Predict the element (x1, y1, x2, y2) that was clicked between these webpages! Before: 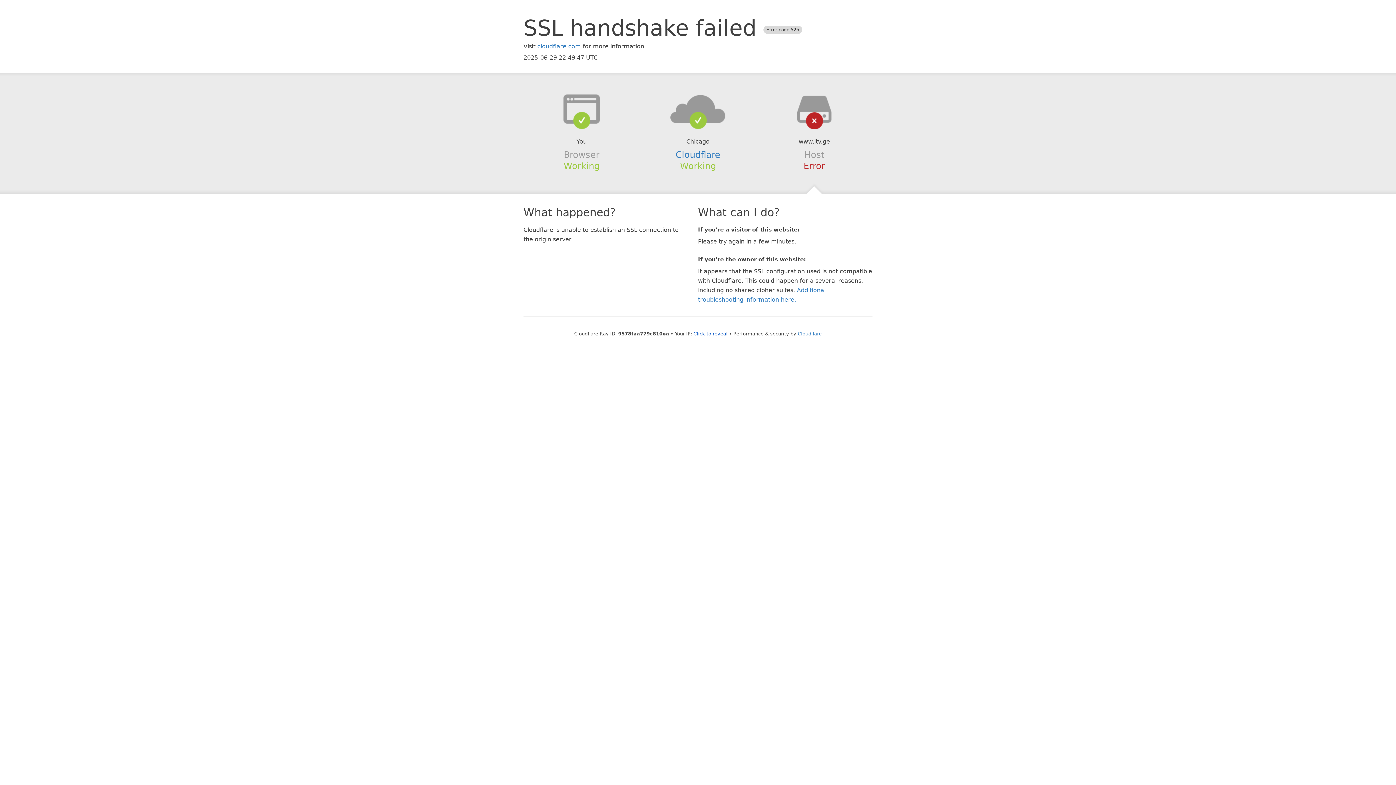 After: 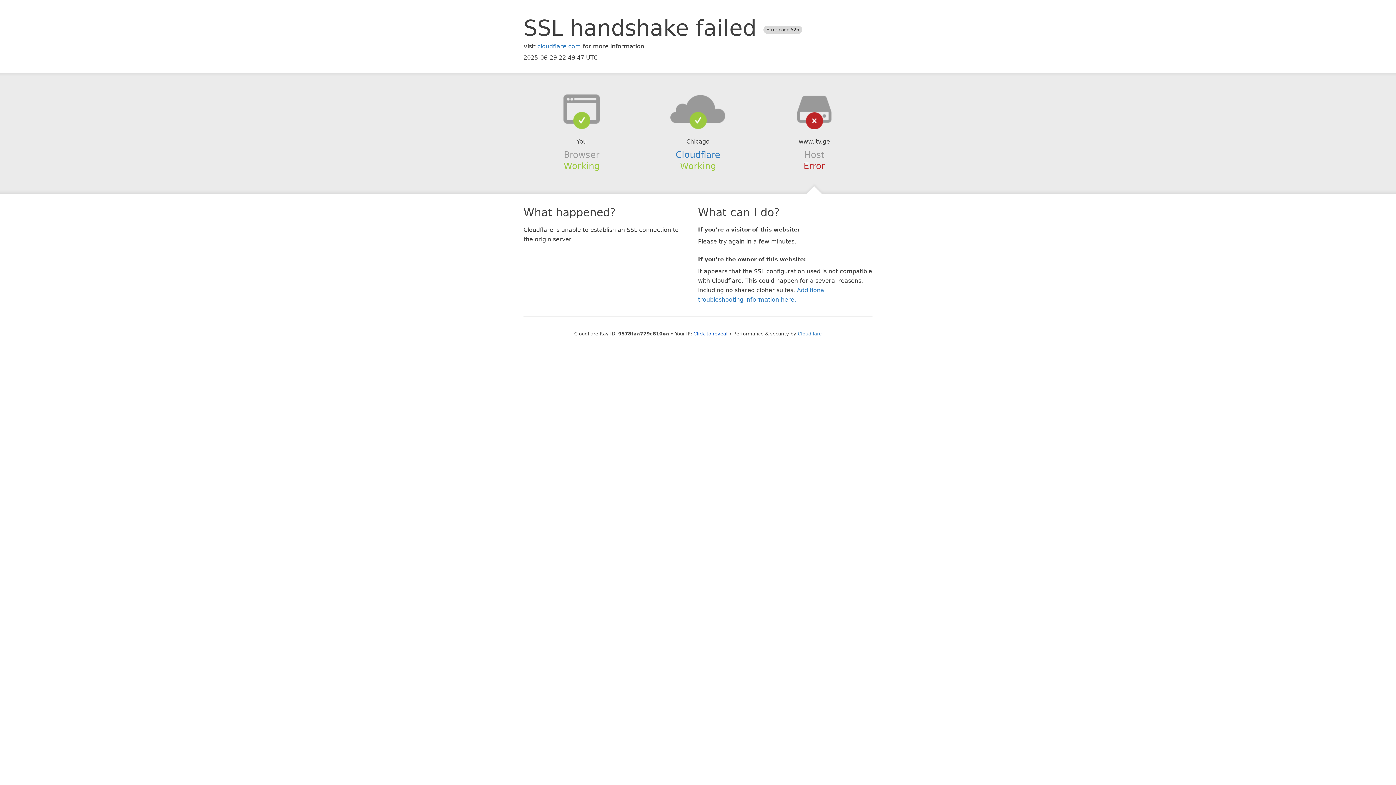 Action: bbox: (639, 94, 756, 123)